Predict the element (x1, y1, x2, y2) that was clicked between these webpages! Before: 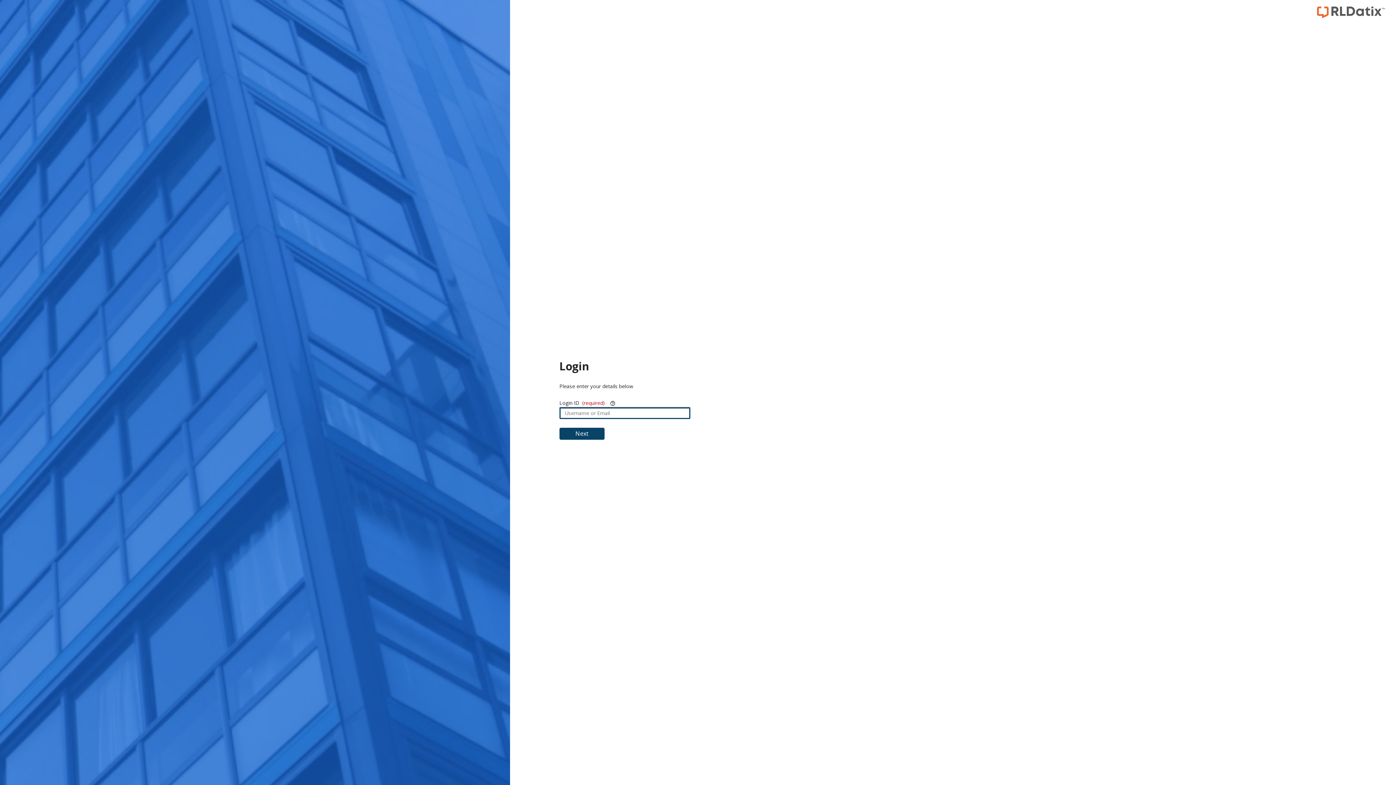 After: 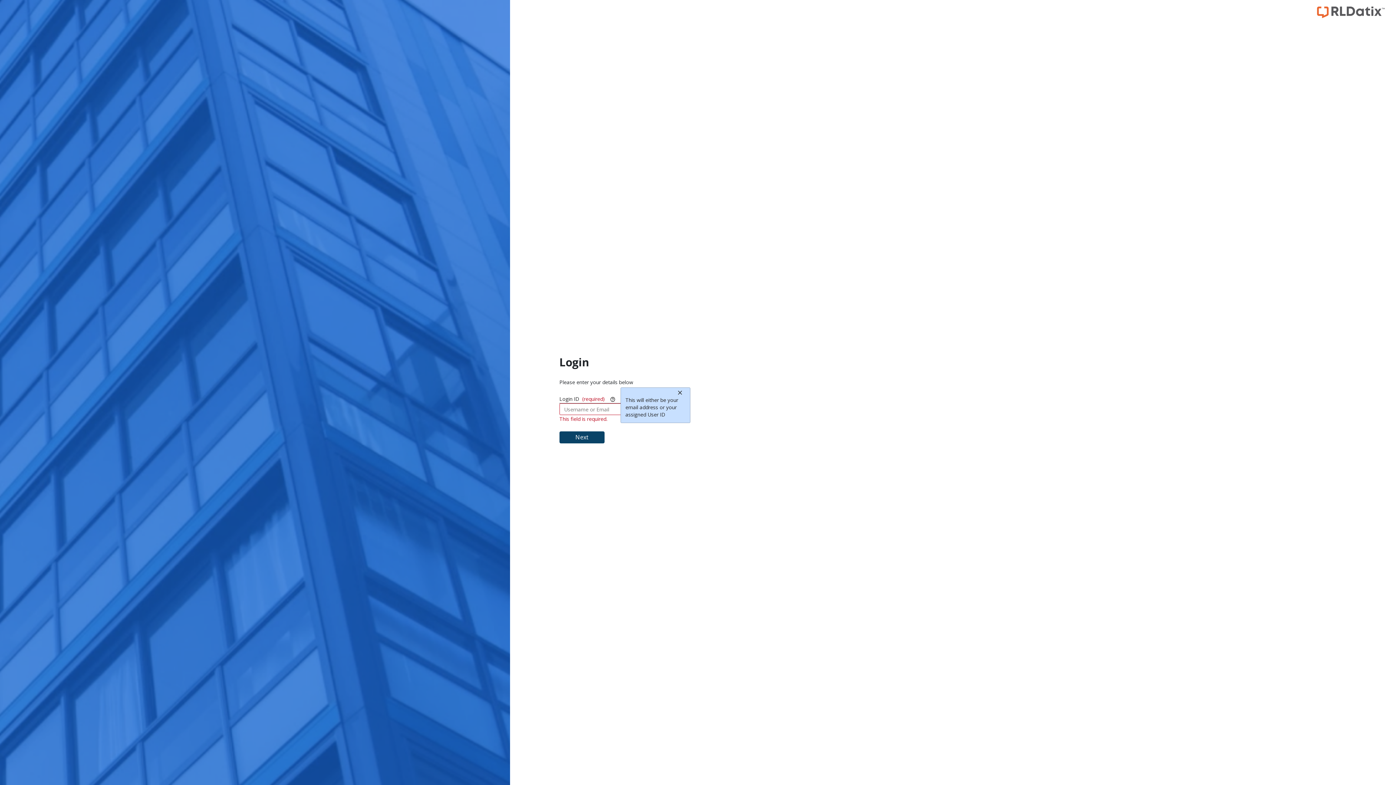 Action: bbox: (607, 398, 617, 407) label: More Info